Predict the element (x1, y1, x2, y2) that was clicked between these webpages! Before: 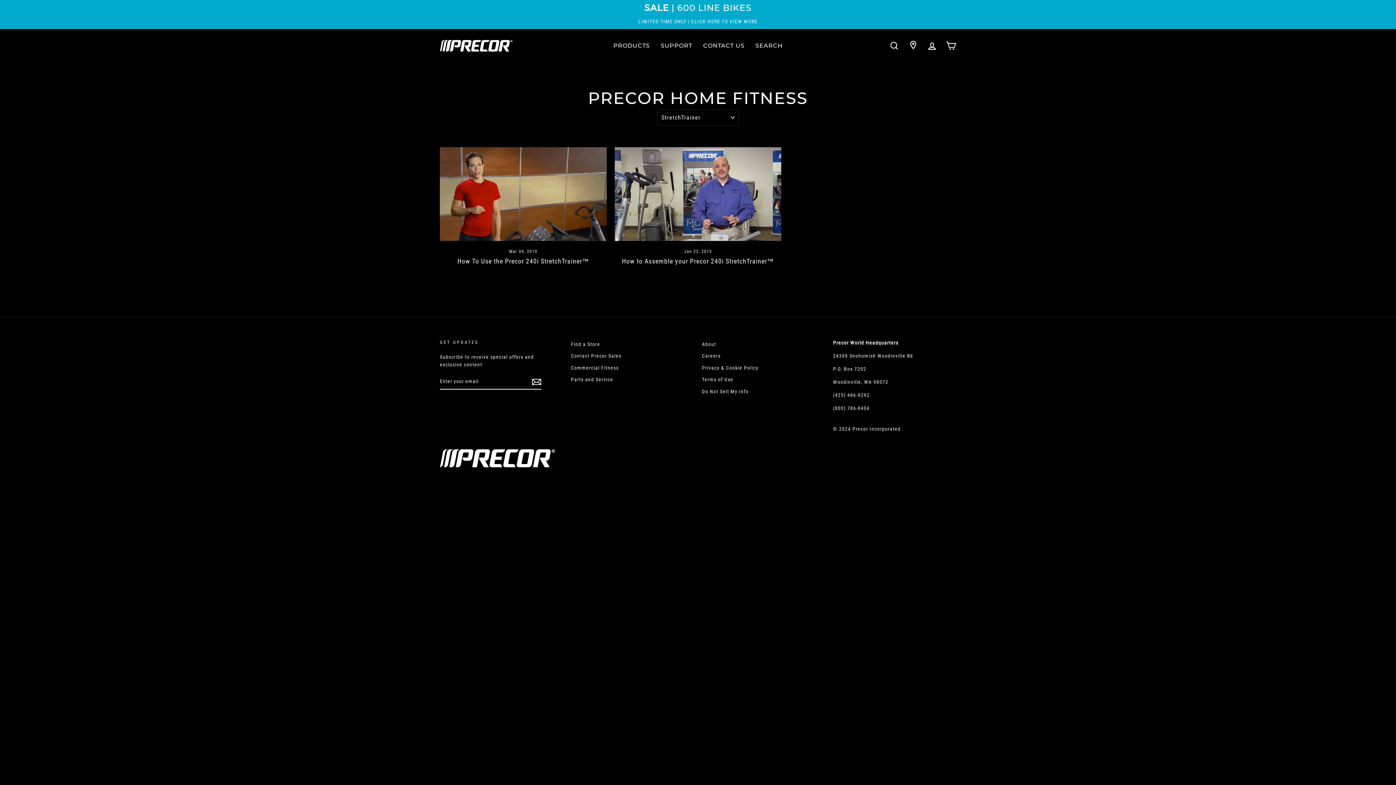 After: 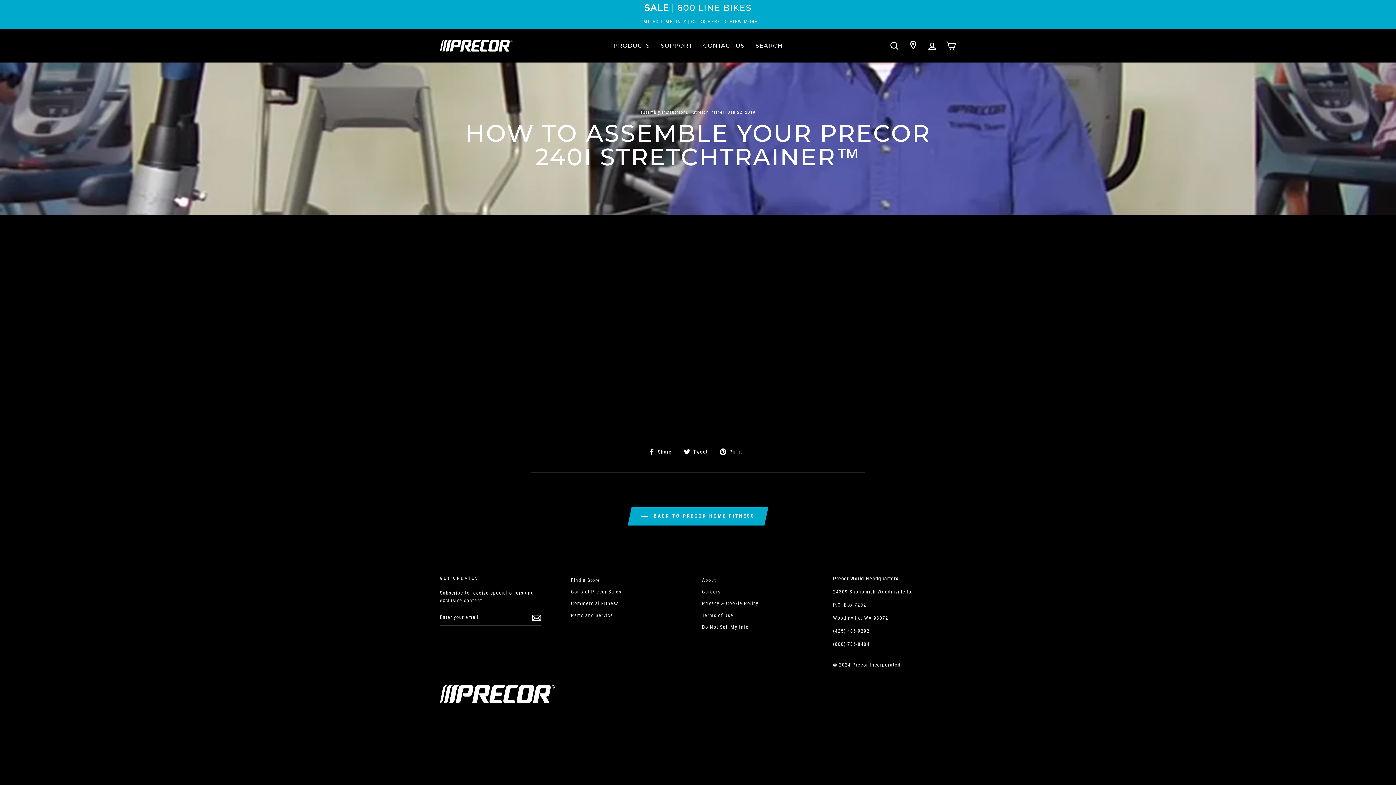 Action: bbox: (614, 147, 781, 241) label: How to Assemble your Precor 240i StretchTrainer™